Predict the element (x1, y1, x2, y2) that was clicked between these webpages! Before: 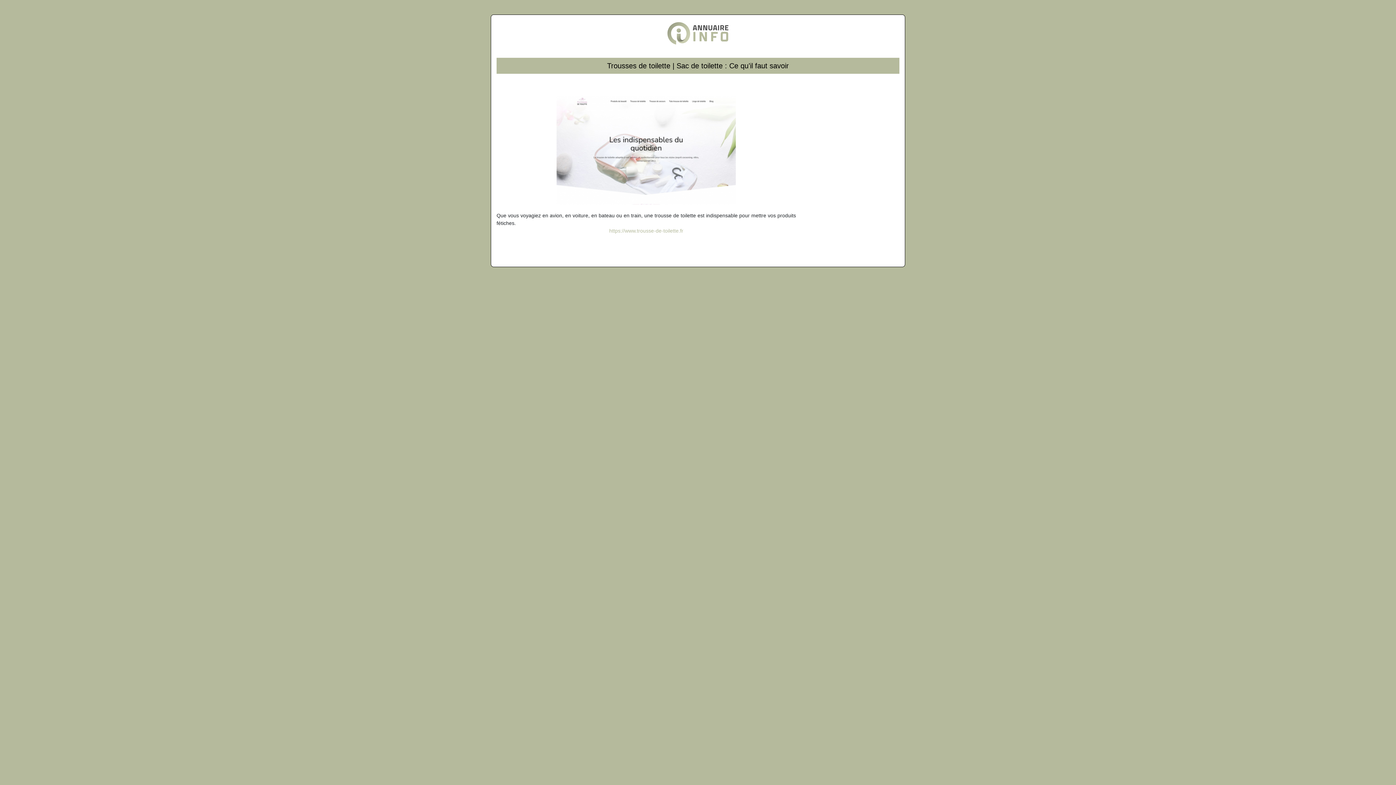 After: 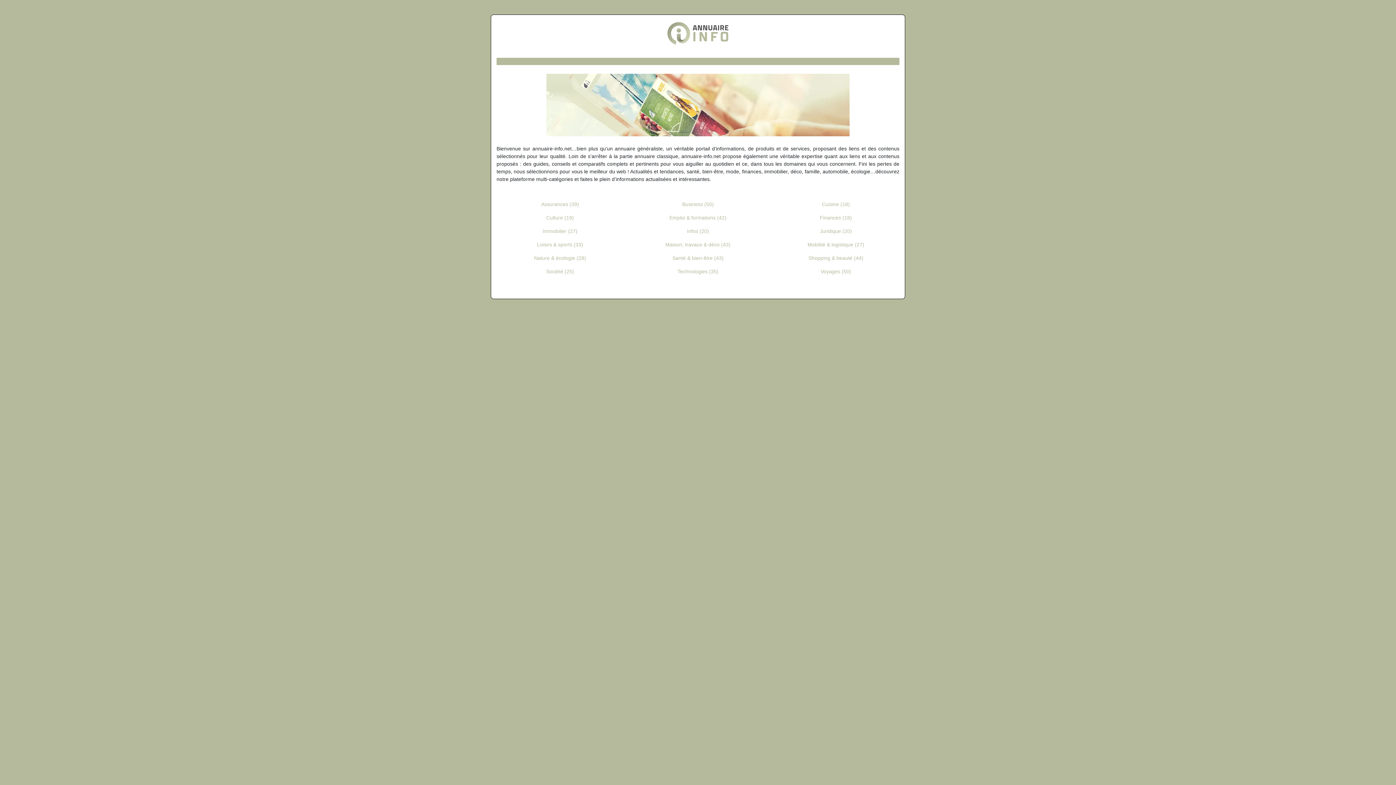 Action: bbox: (667, 30, 728, 35)